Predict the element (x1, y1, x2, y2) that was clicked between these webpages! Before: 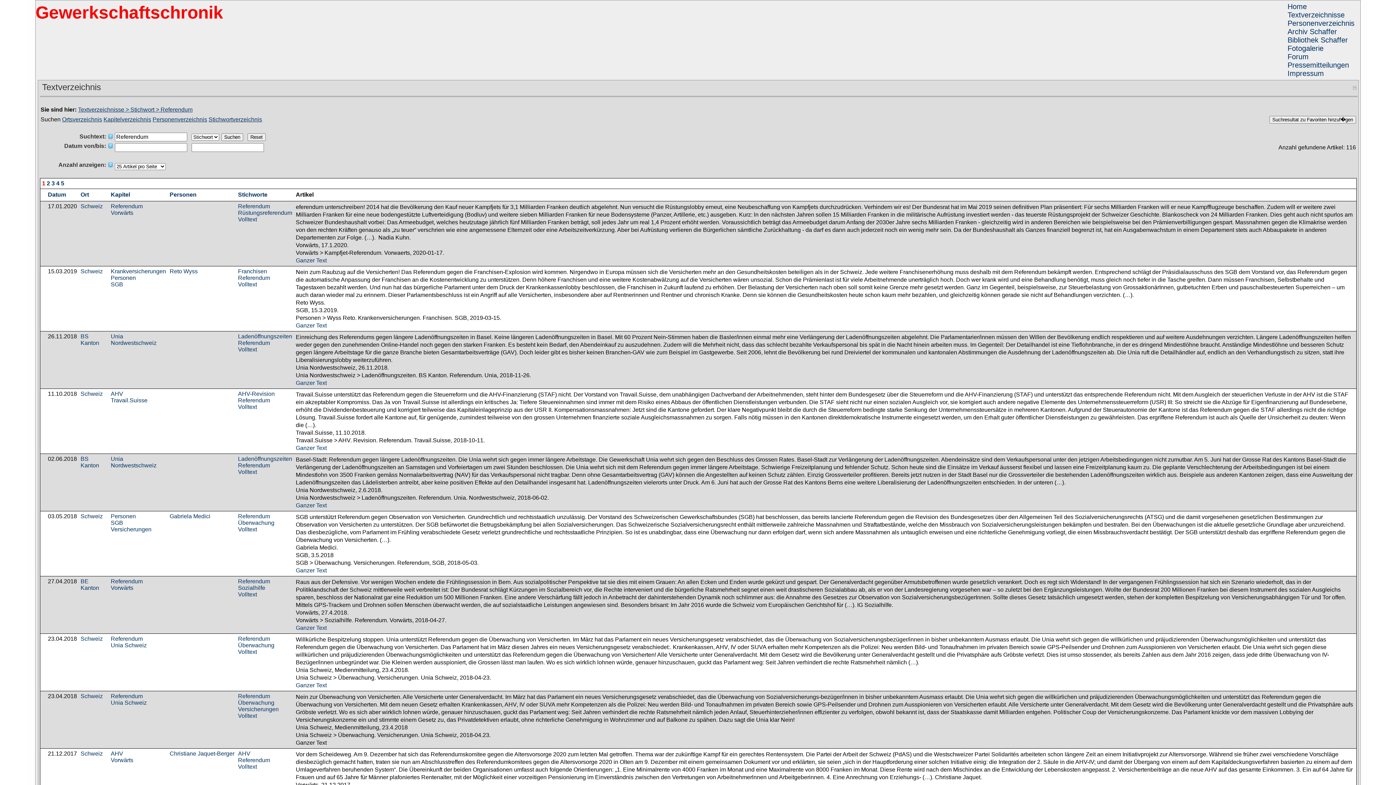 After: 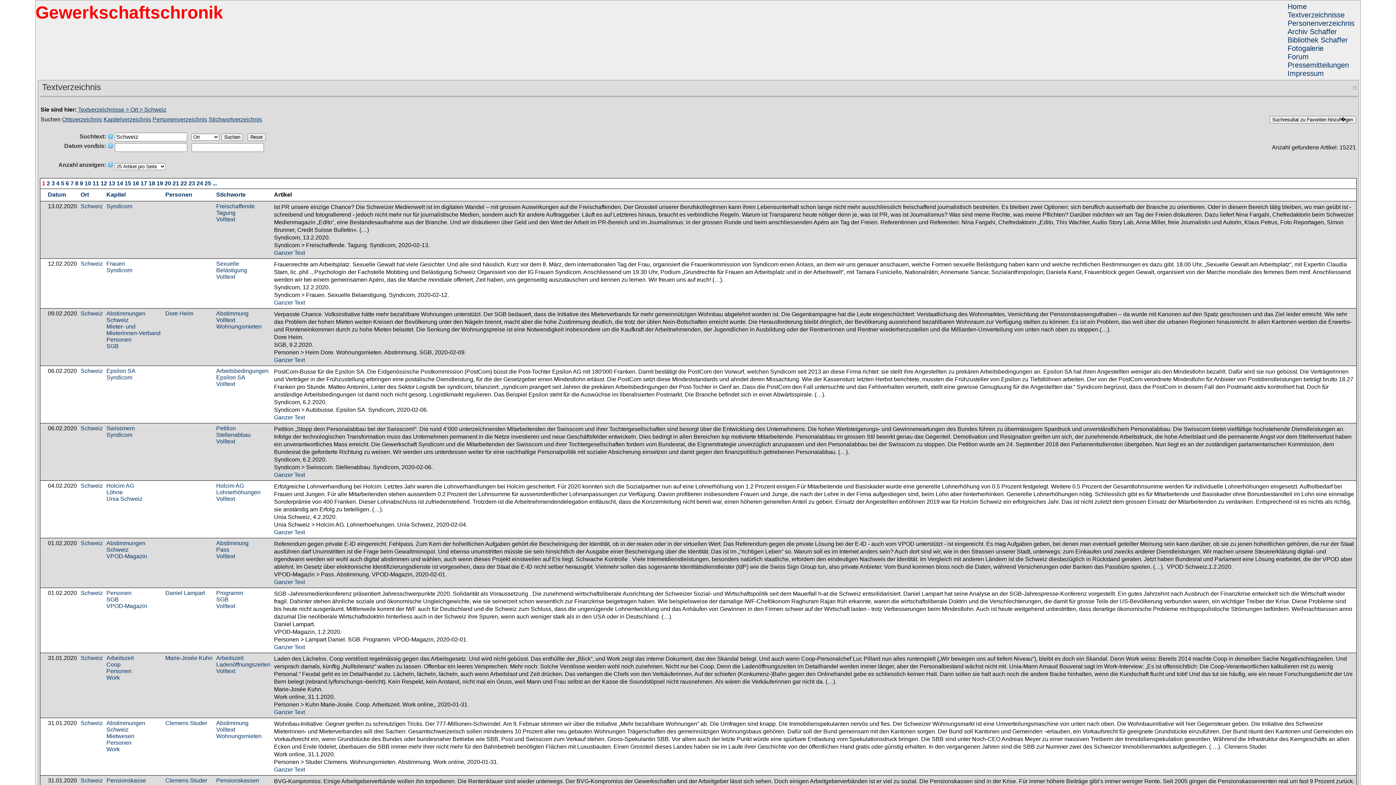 Action: label: Schweiz bbox: (80, 390, 102, 397)